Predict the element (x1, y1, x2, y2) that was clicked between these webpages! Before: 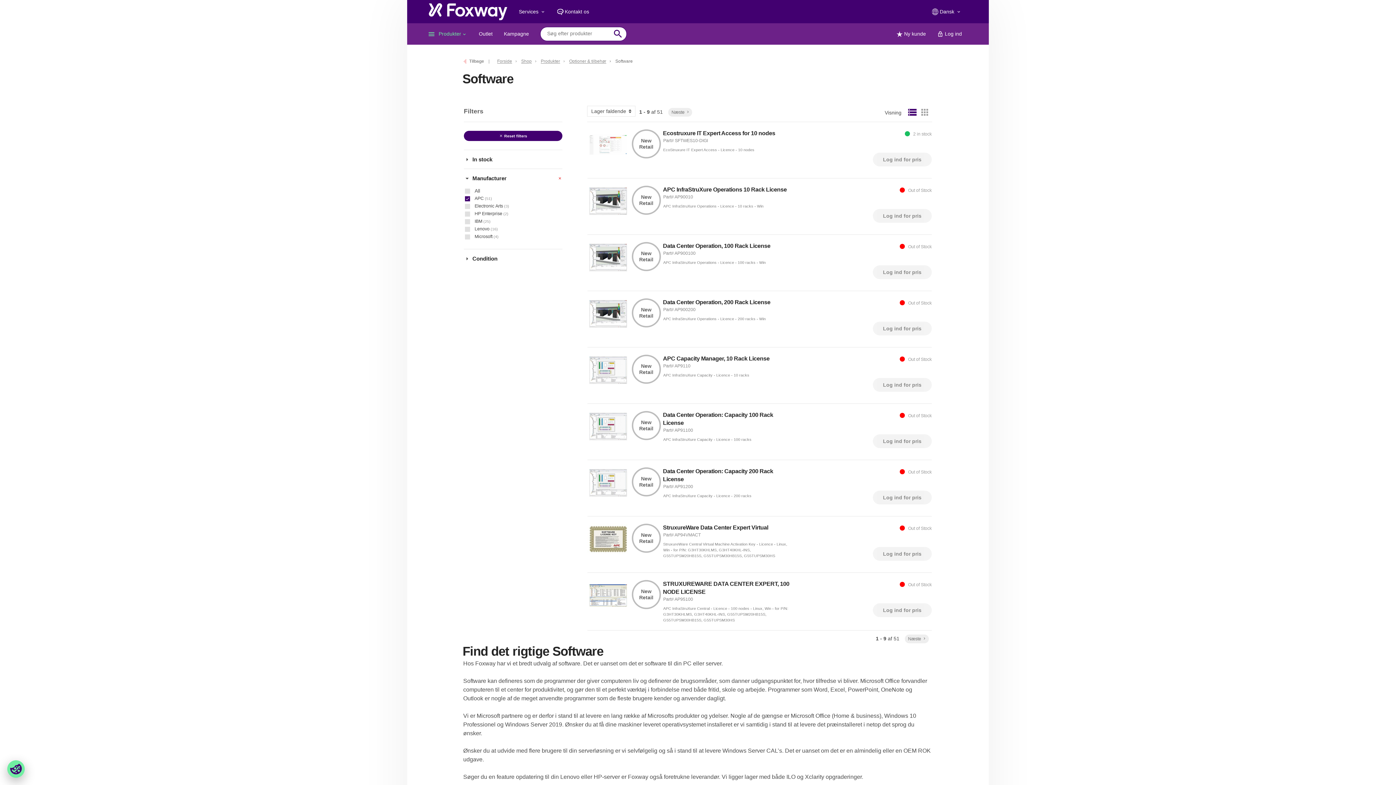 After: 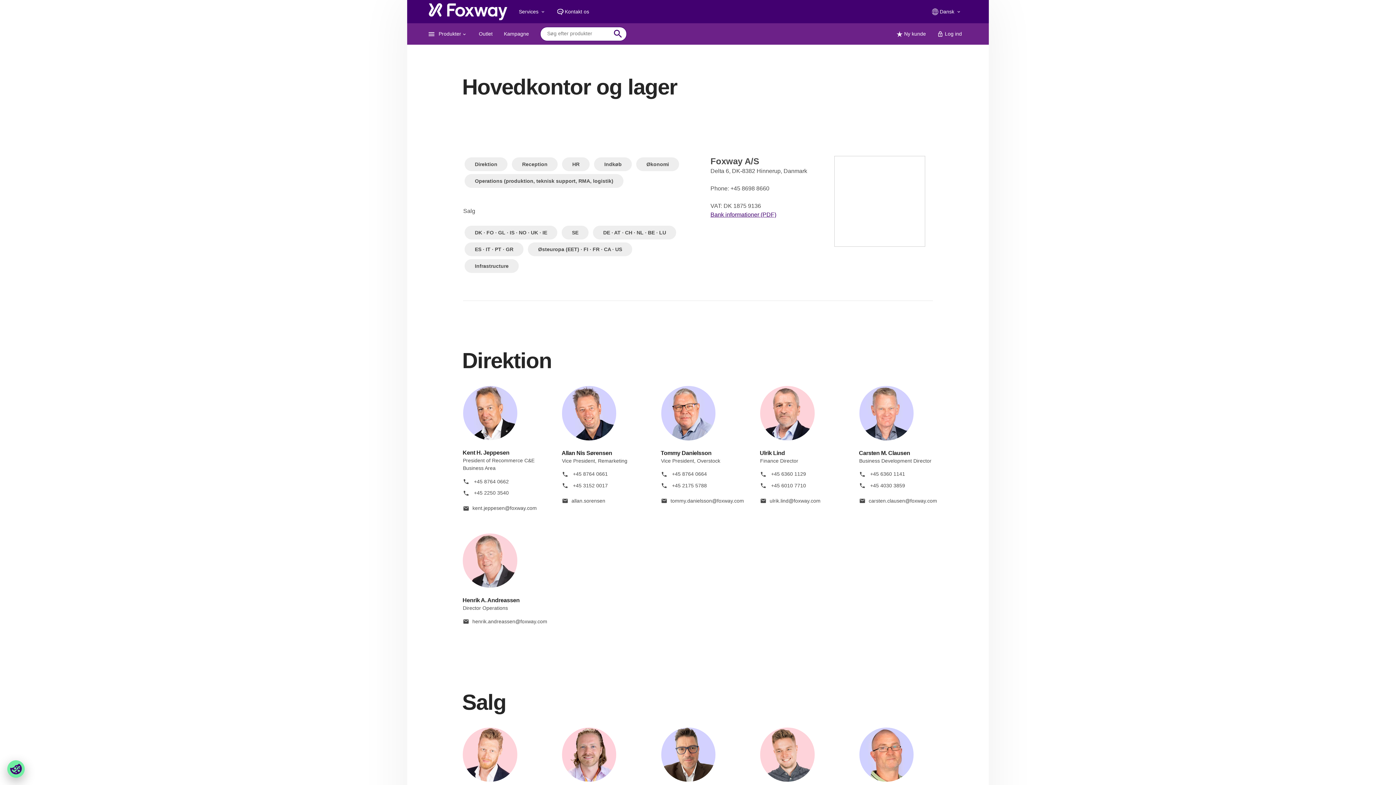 Action: label: Kontakt os bbox: (552, 2, 594, 20)